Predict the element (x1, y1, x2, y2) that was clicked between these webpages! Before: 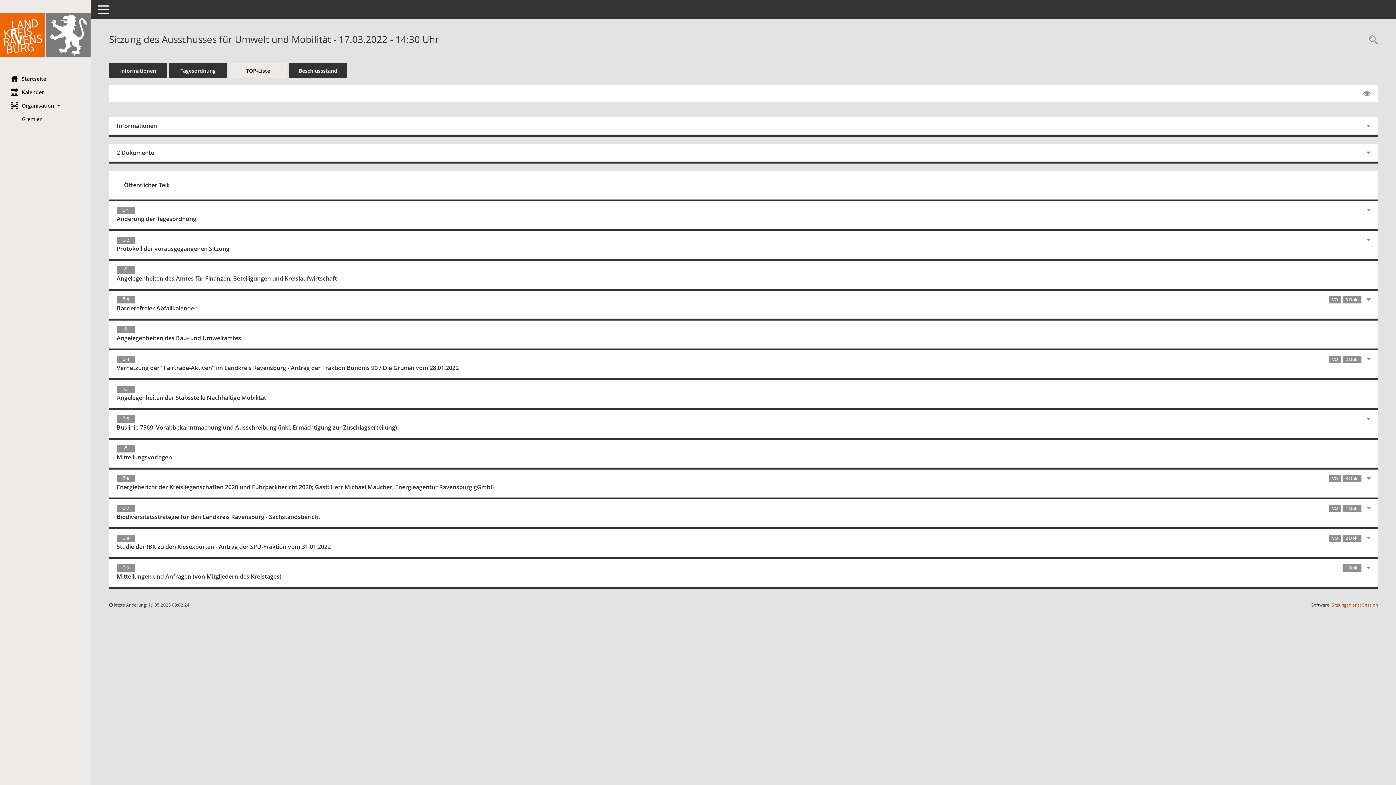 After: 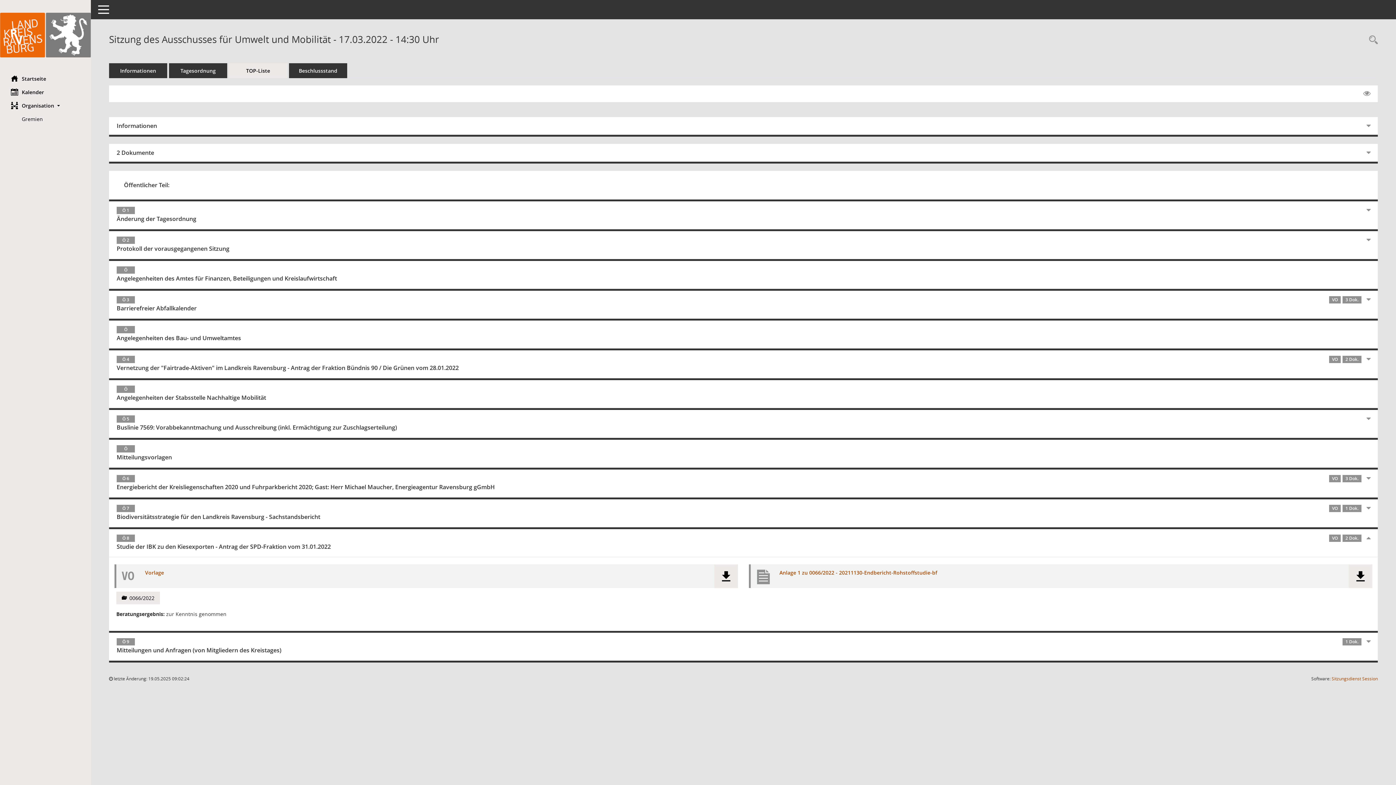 Action: bbox: (109, 529, 1369, 557) label: Ö 8
VO2 Dok.
Studie der IBK zu den Kiesexporten - Antrag der SPD-Fraktion vom 31.01.2022